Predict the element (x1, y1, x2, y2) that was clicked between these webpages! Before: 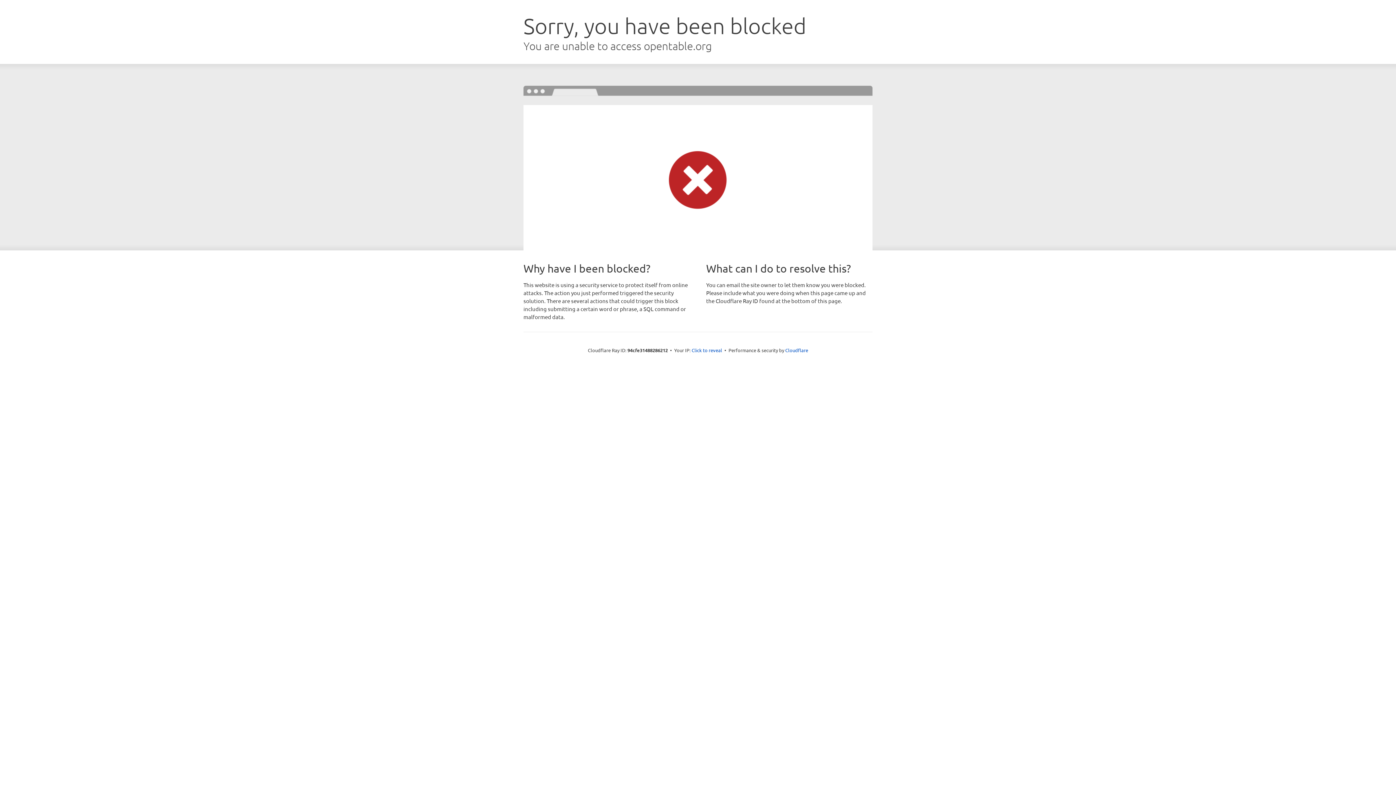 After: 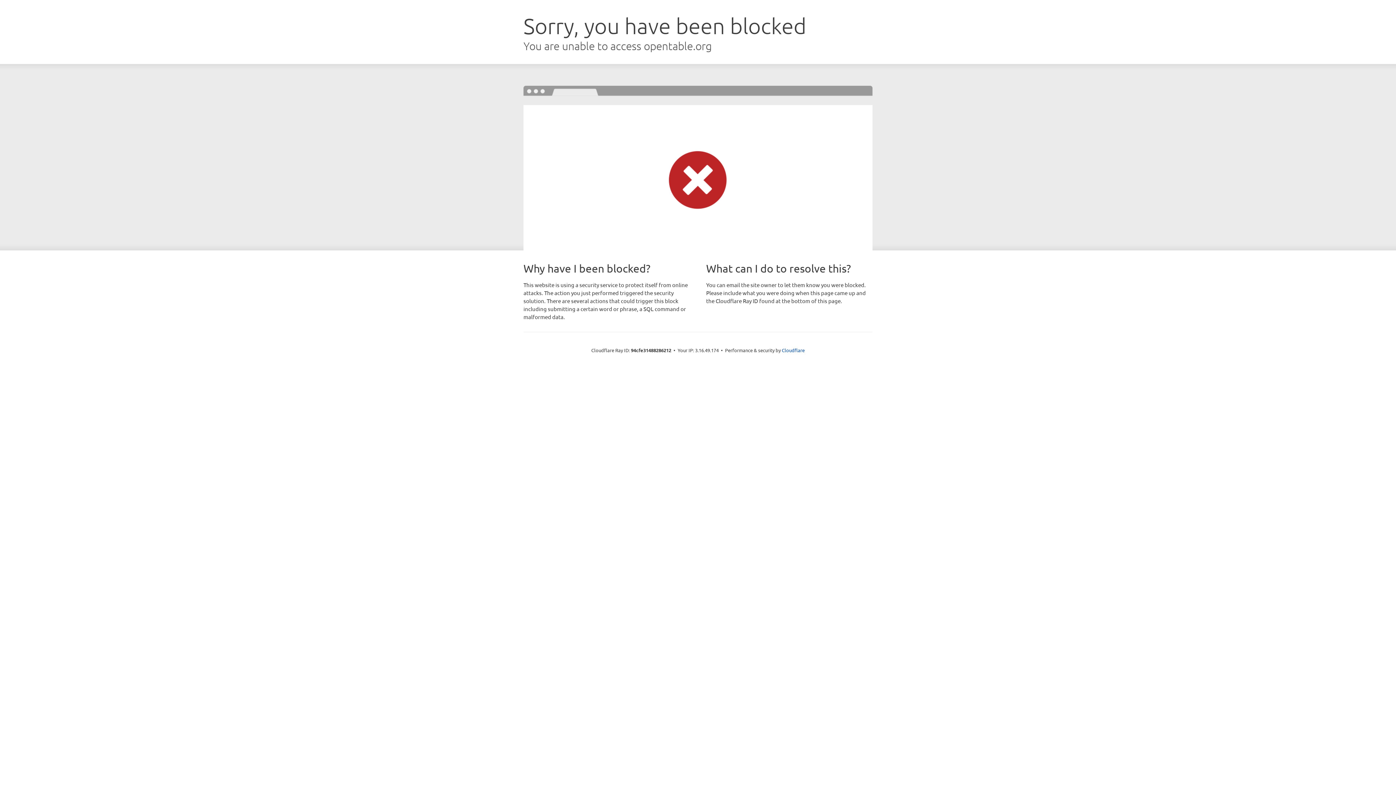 Action: label: Click to reveal bbox: (691, 346, 722, 353)